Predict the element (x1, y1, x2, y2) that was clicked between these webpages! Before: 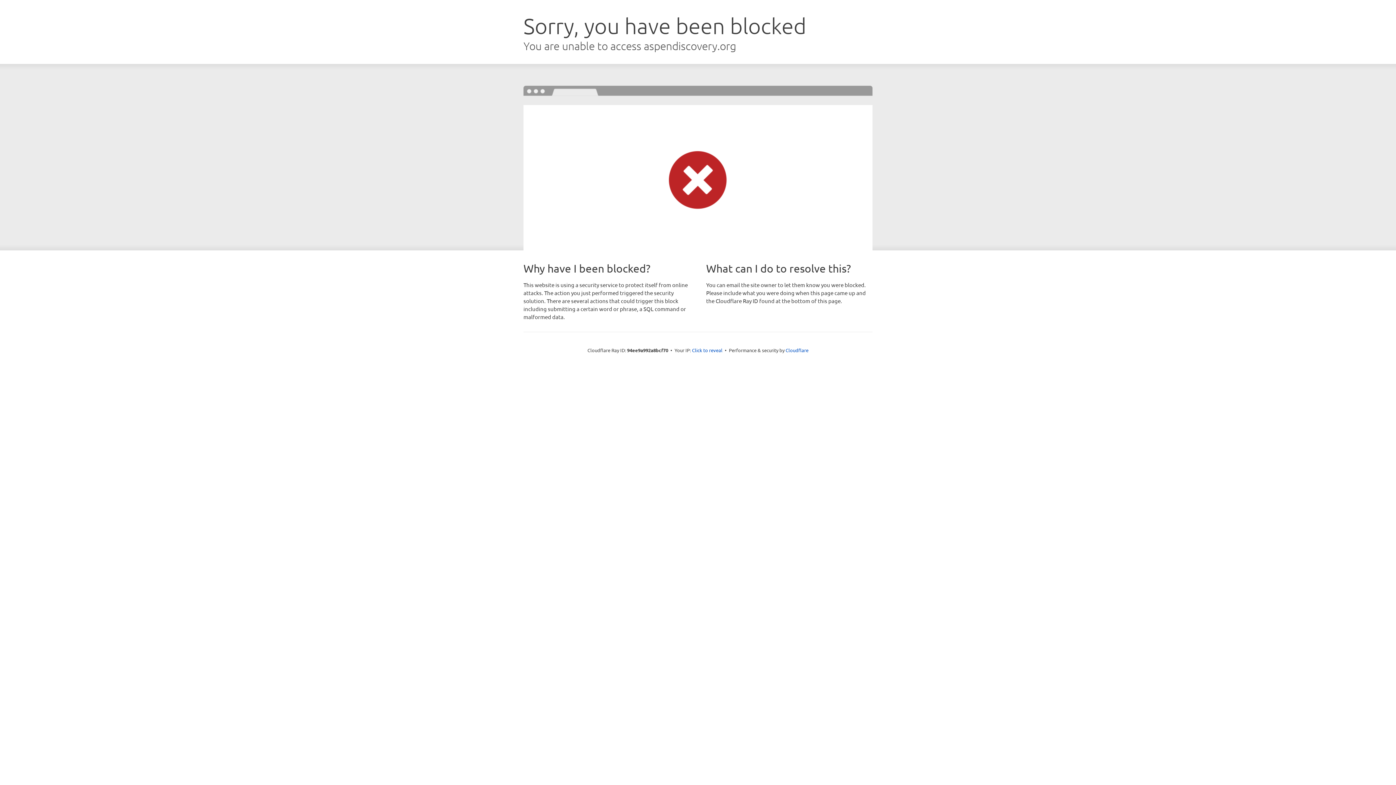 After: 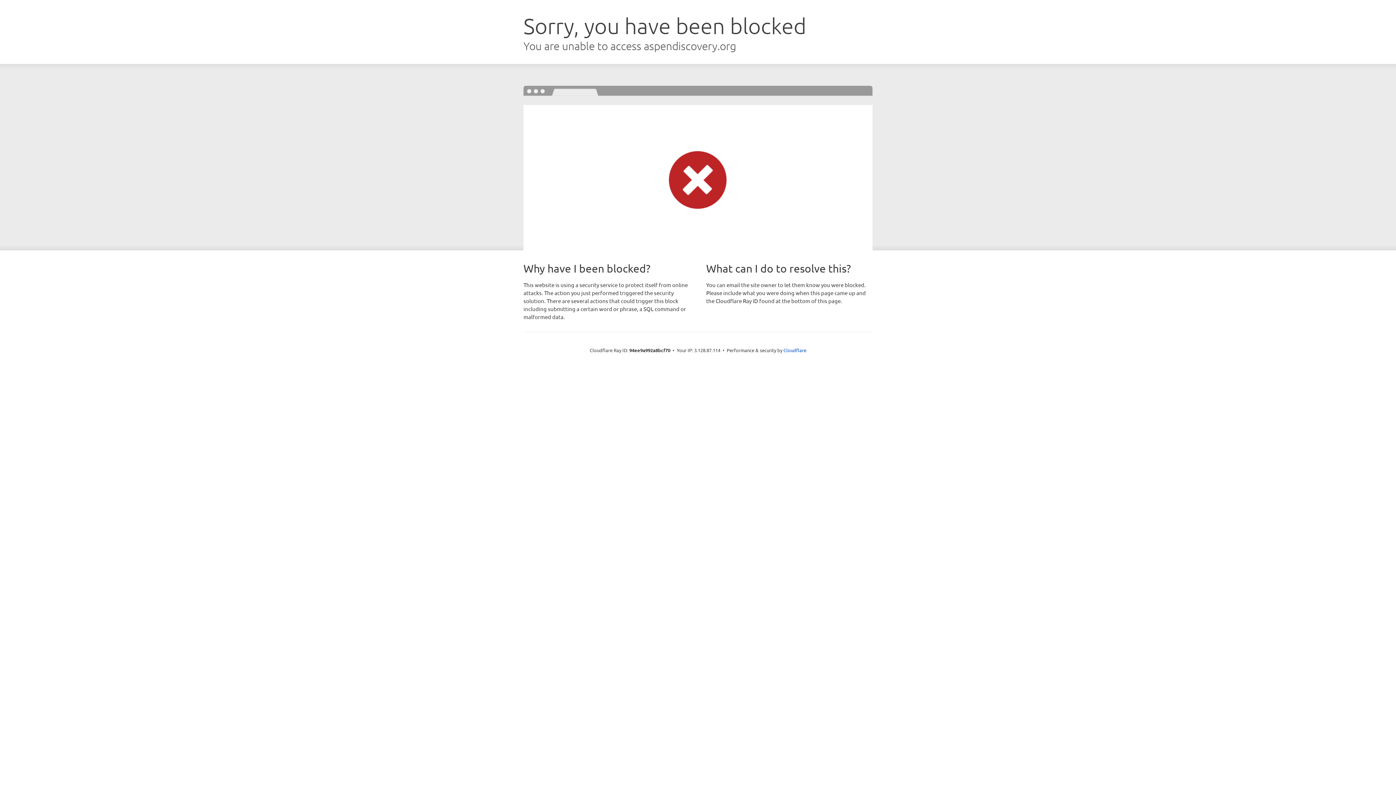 Action: bbox: (692, 346, 722, 353) label: Click to reveal